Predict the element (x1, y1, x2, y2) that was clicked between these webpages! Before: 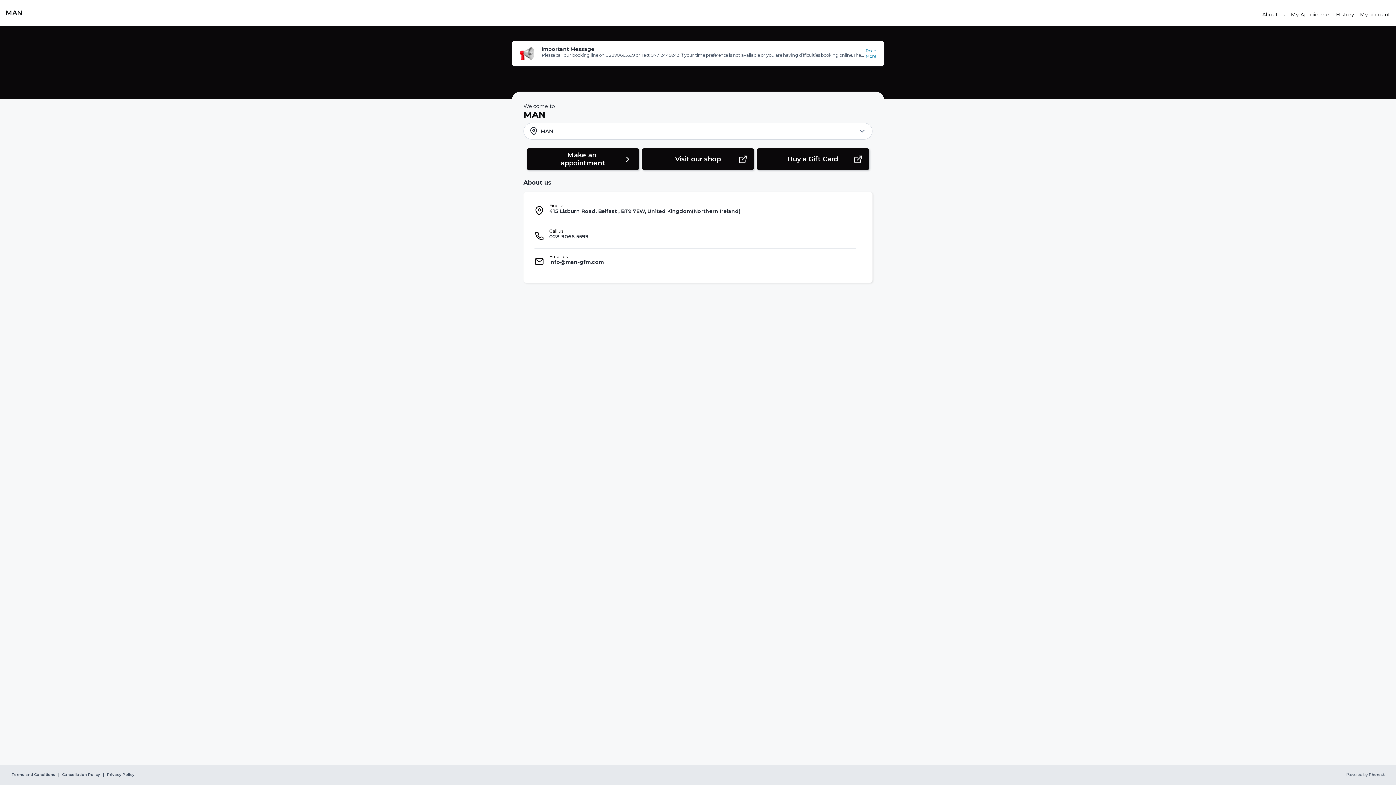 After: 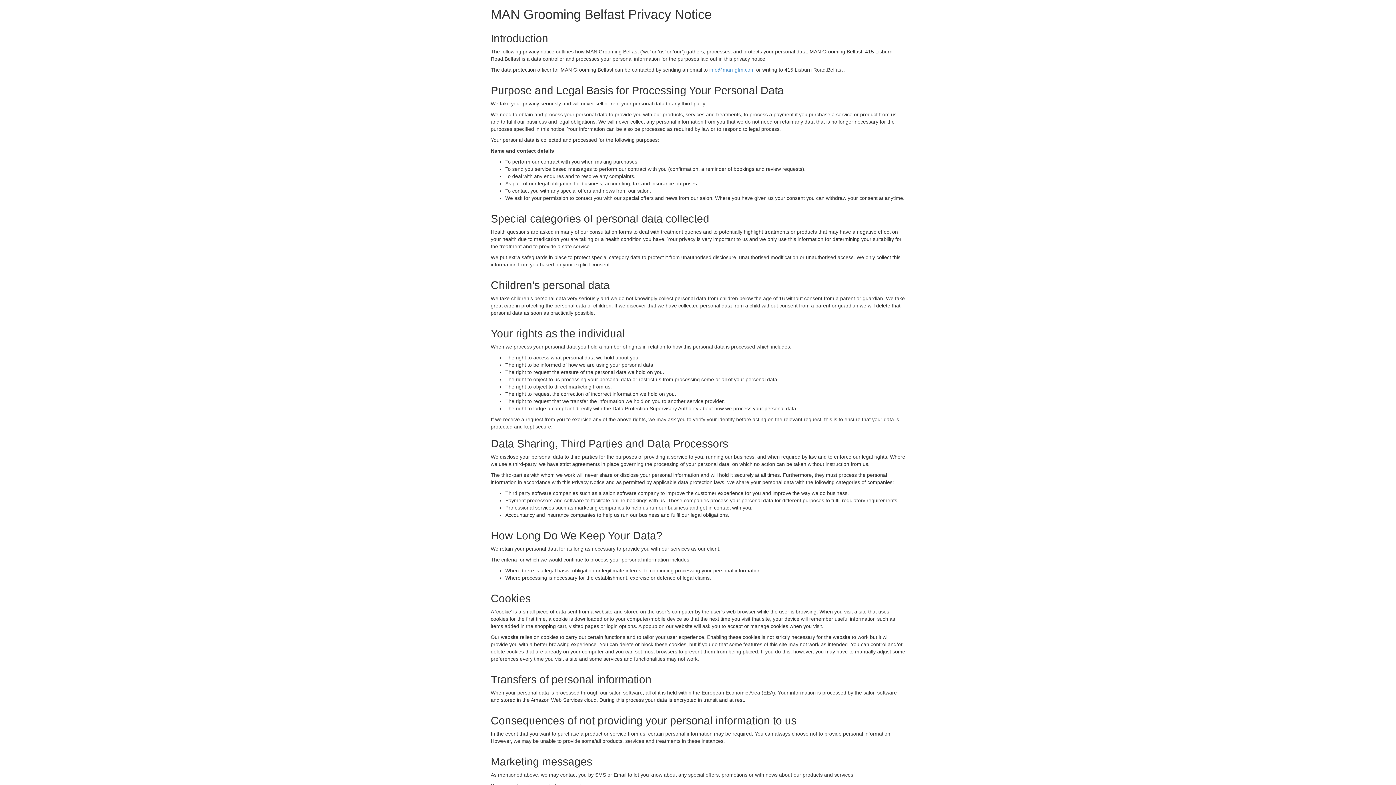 Action: label: Phorest bbox: (1368, 773, 1384, 777)